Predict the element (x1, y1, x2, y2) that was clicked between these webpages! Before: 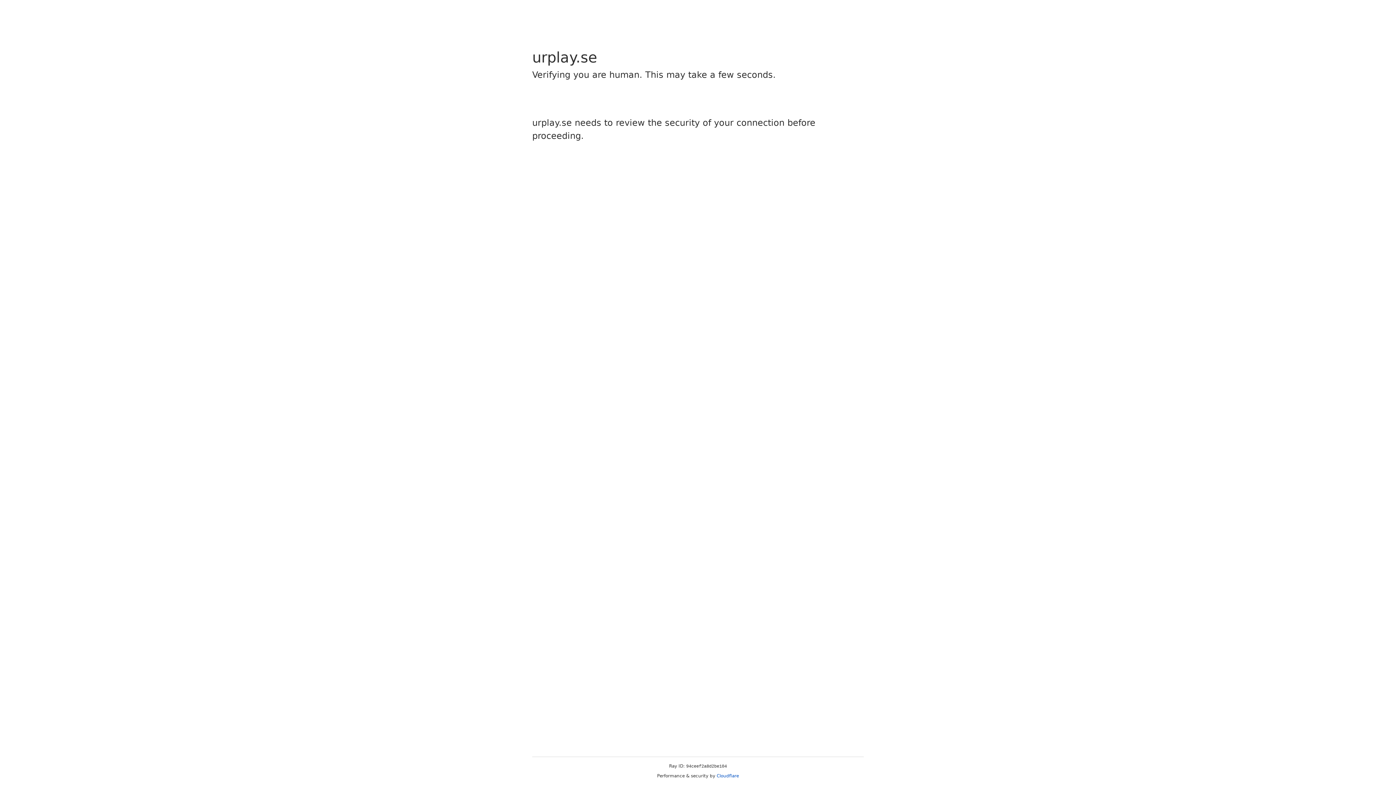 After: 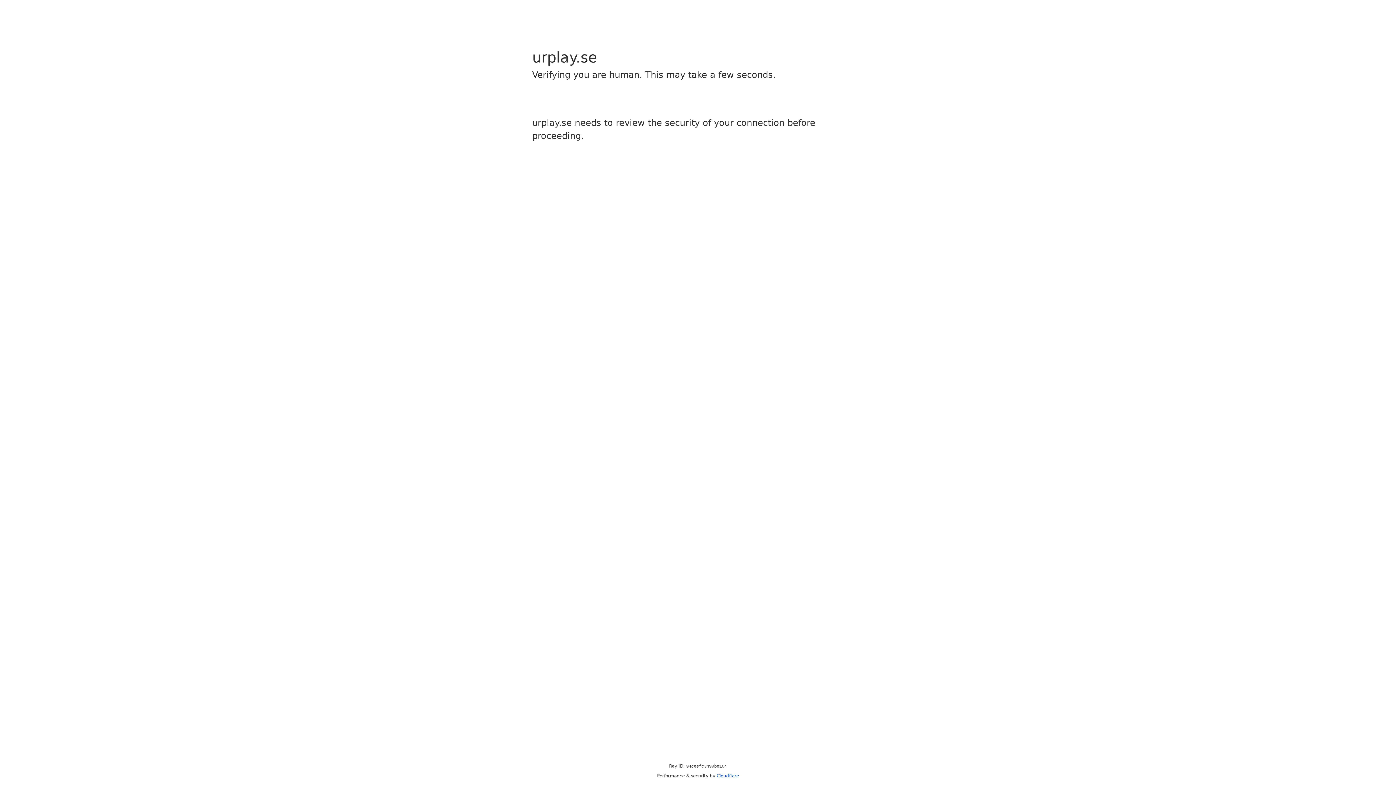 Action: bbox: (716, 773, 739, 778) label: Cloudflare